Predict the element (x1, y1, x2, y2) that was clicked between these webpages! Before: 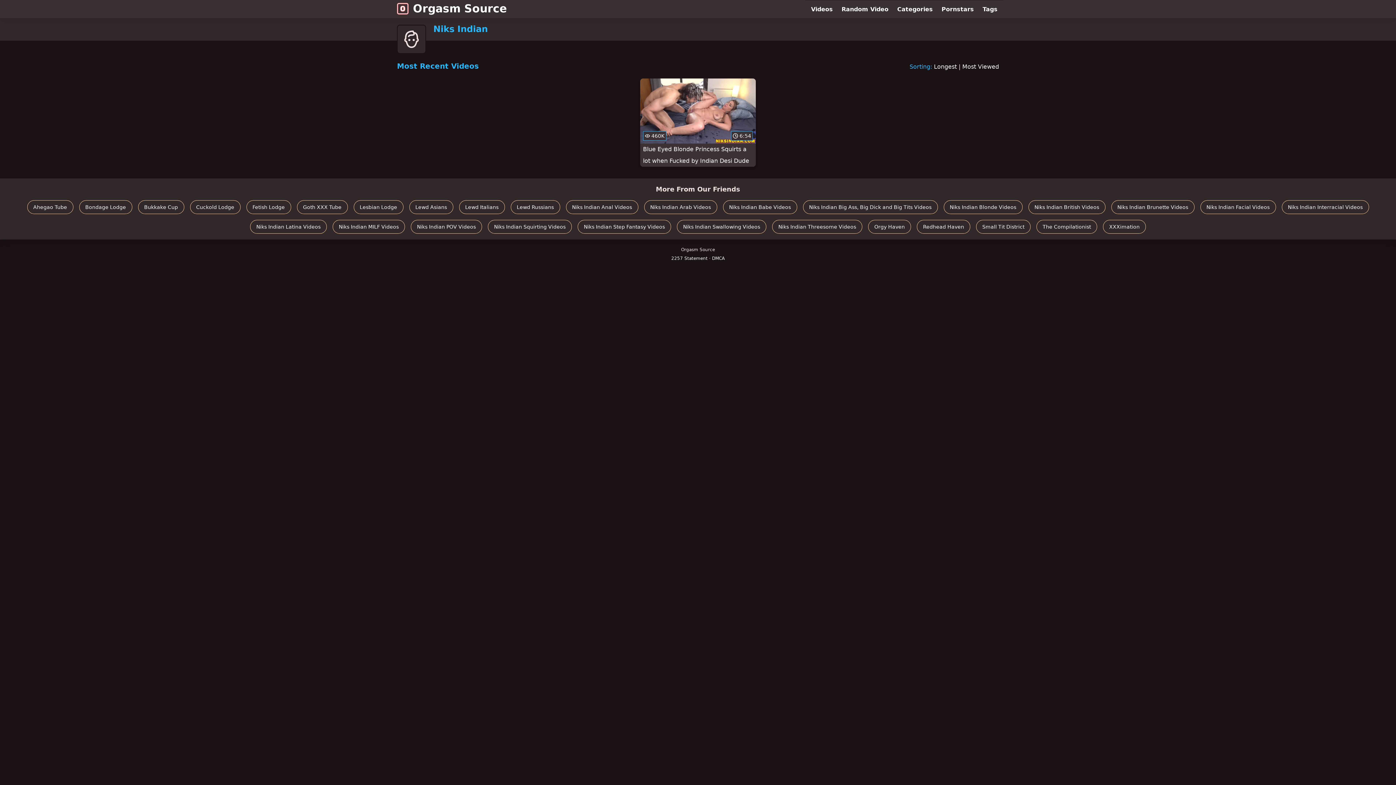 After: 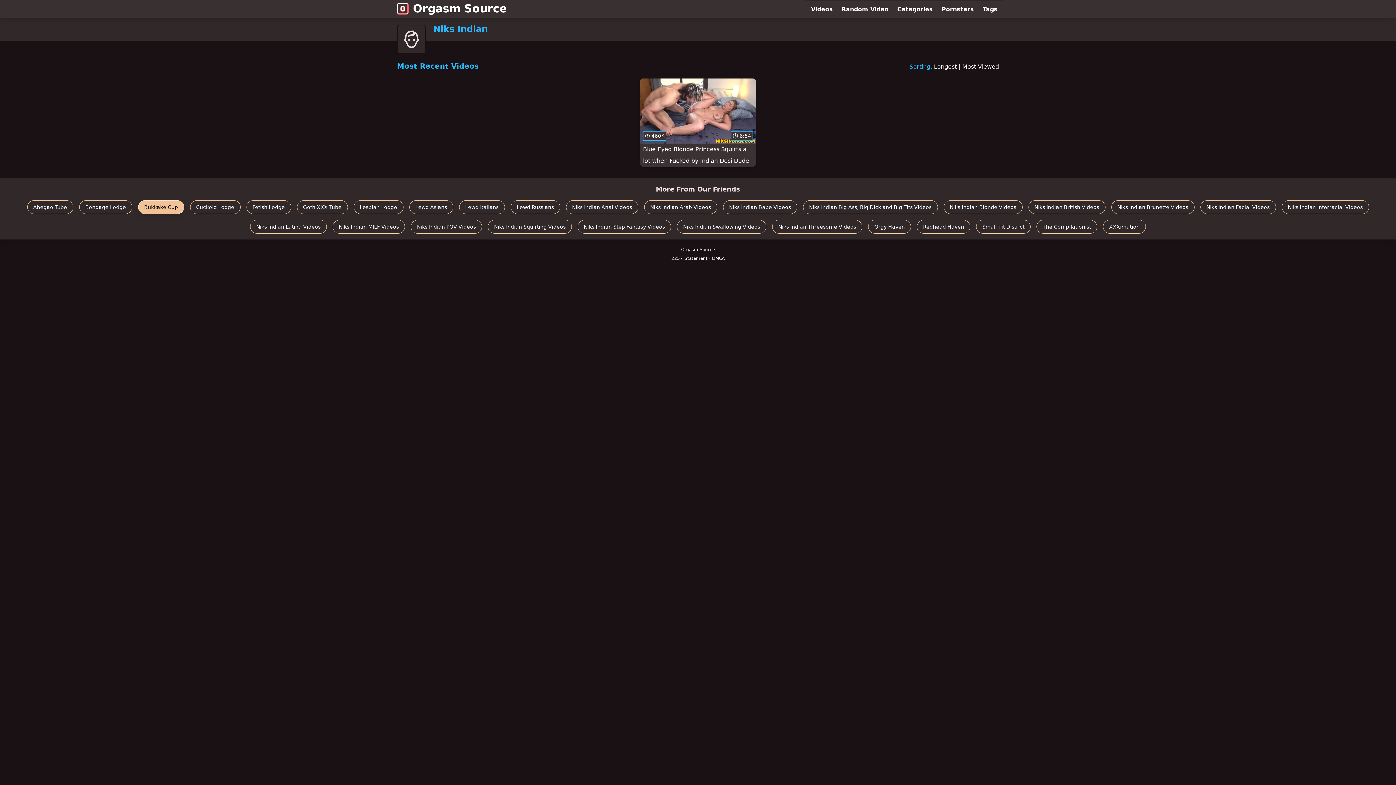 Action: bbox: (138, 200, 184, 214) label: Bukkake Cup